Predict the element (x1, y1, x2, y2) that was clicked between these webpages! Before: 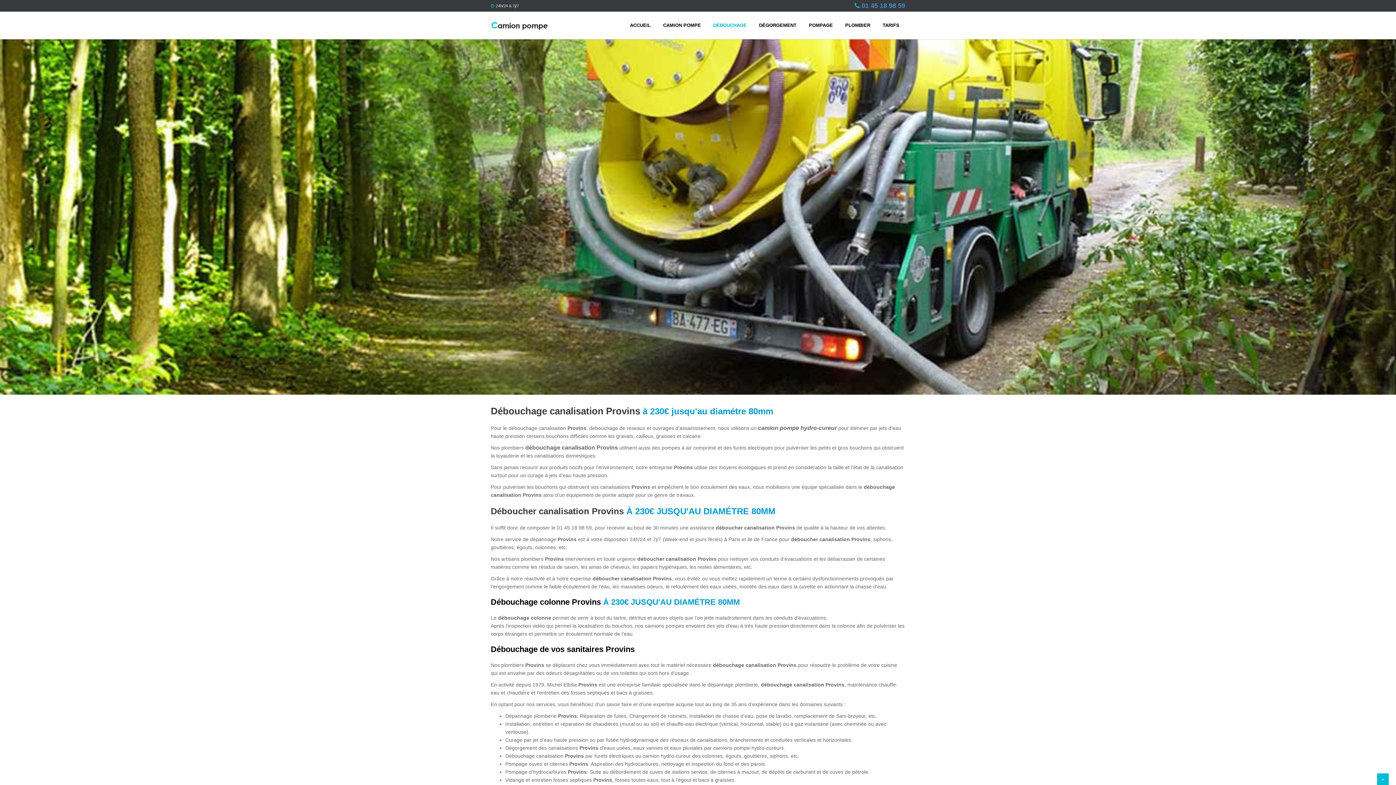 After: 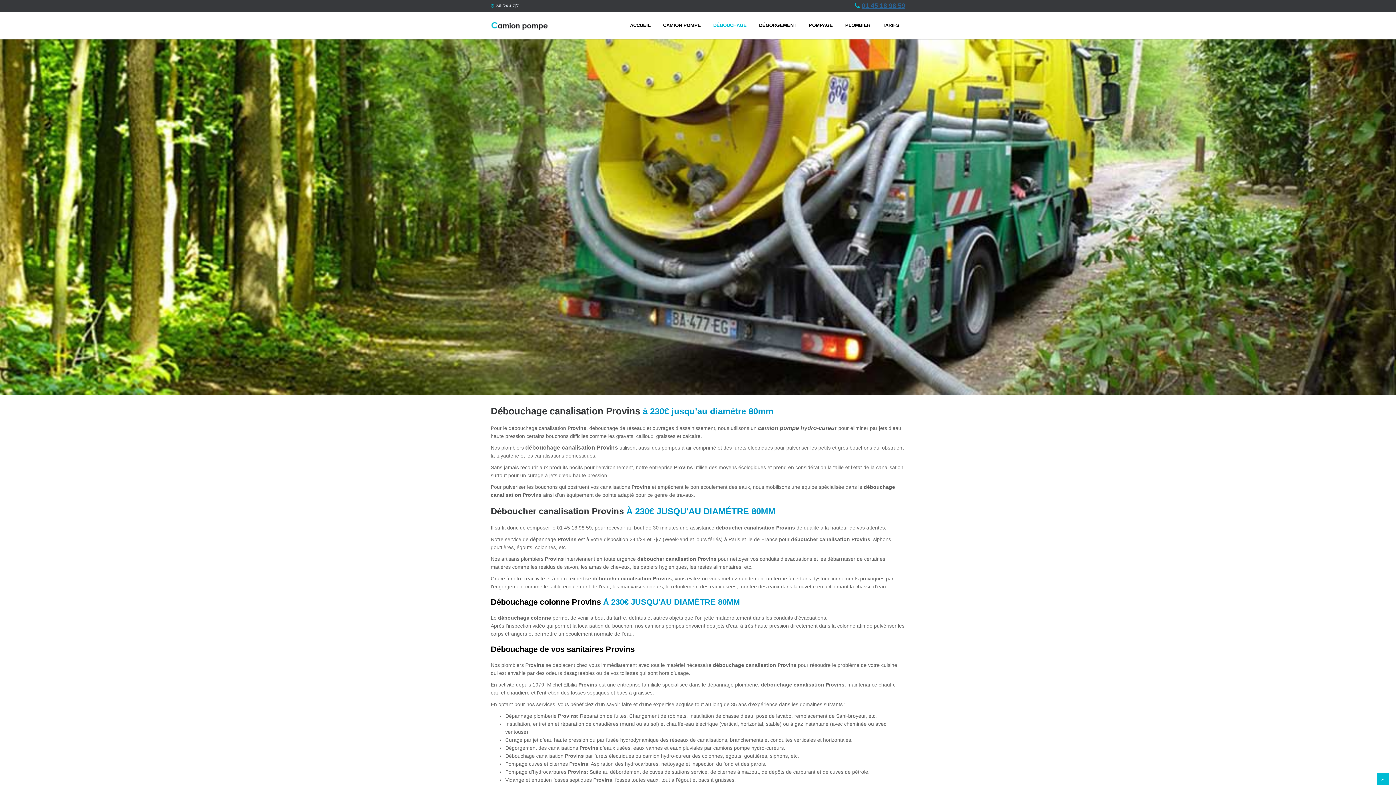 Action: bbox: (861, 2, 905, 9) label: 01 45 18 98 59